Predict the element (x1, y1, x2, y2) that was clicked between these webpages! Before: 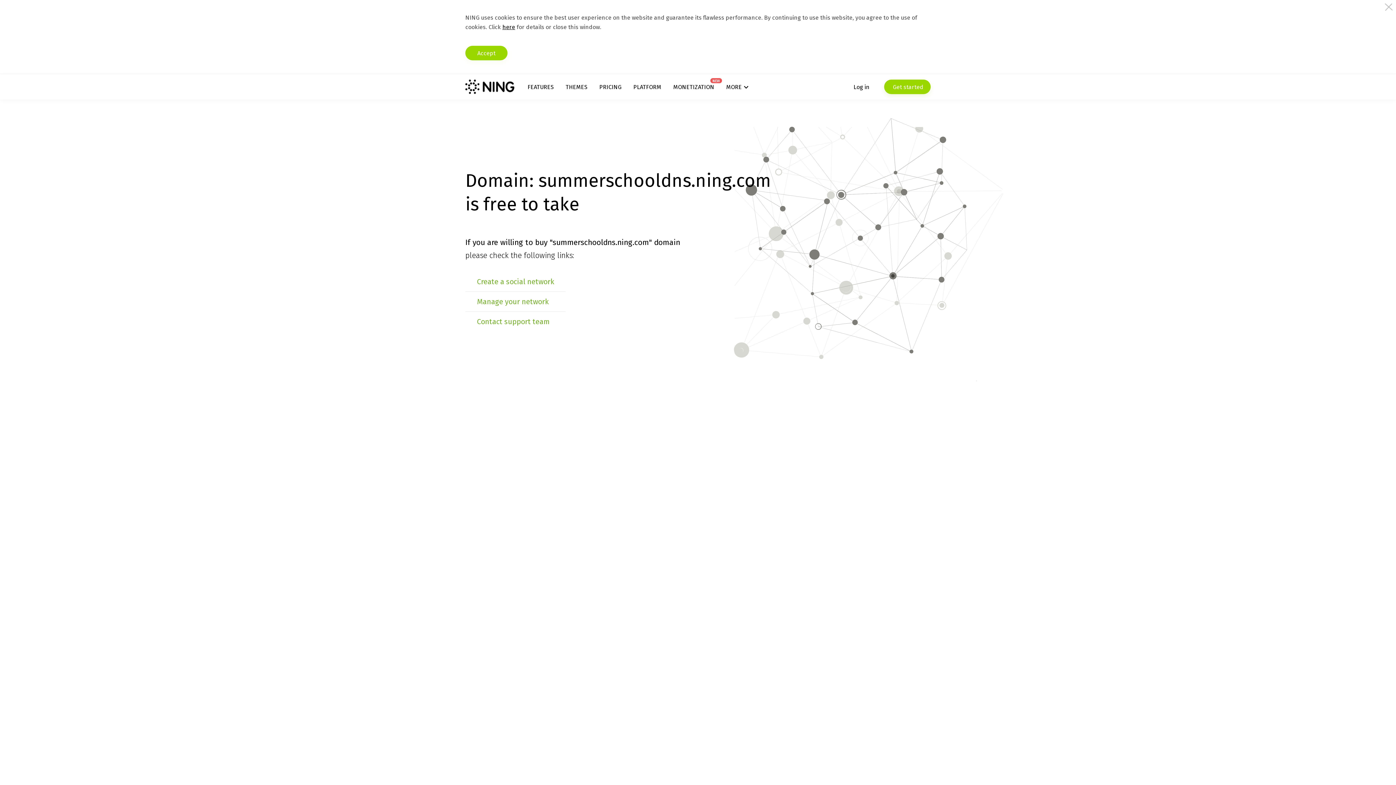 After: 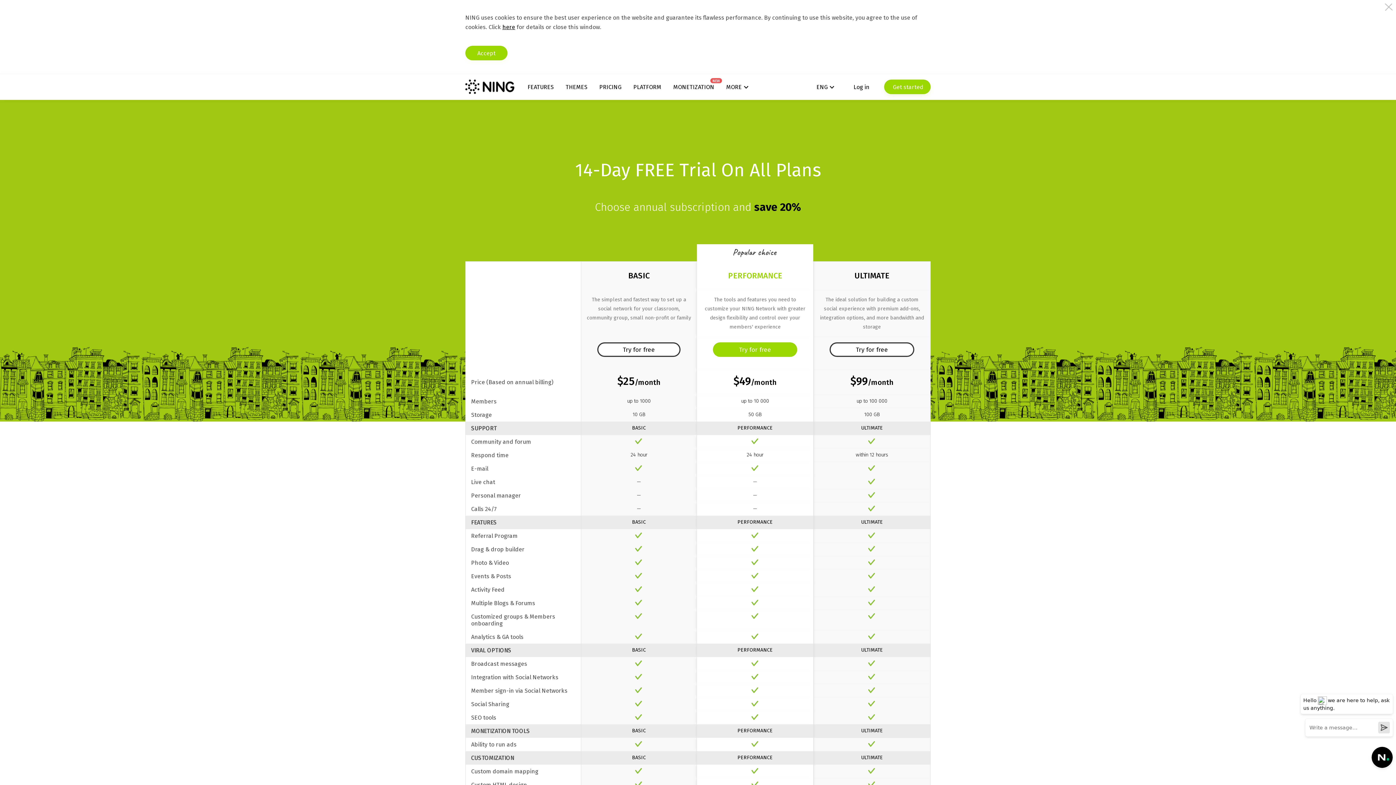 Action: bbox: (599, 83, 621, 90) label: PRICING